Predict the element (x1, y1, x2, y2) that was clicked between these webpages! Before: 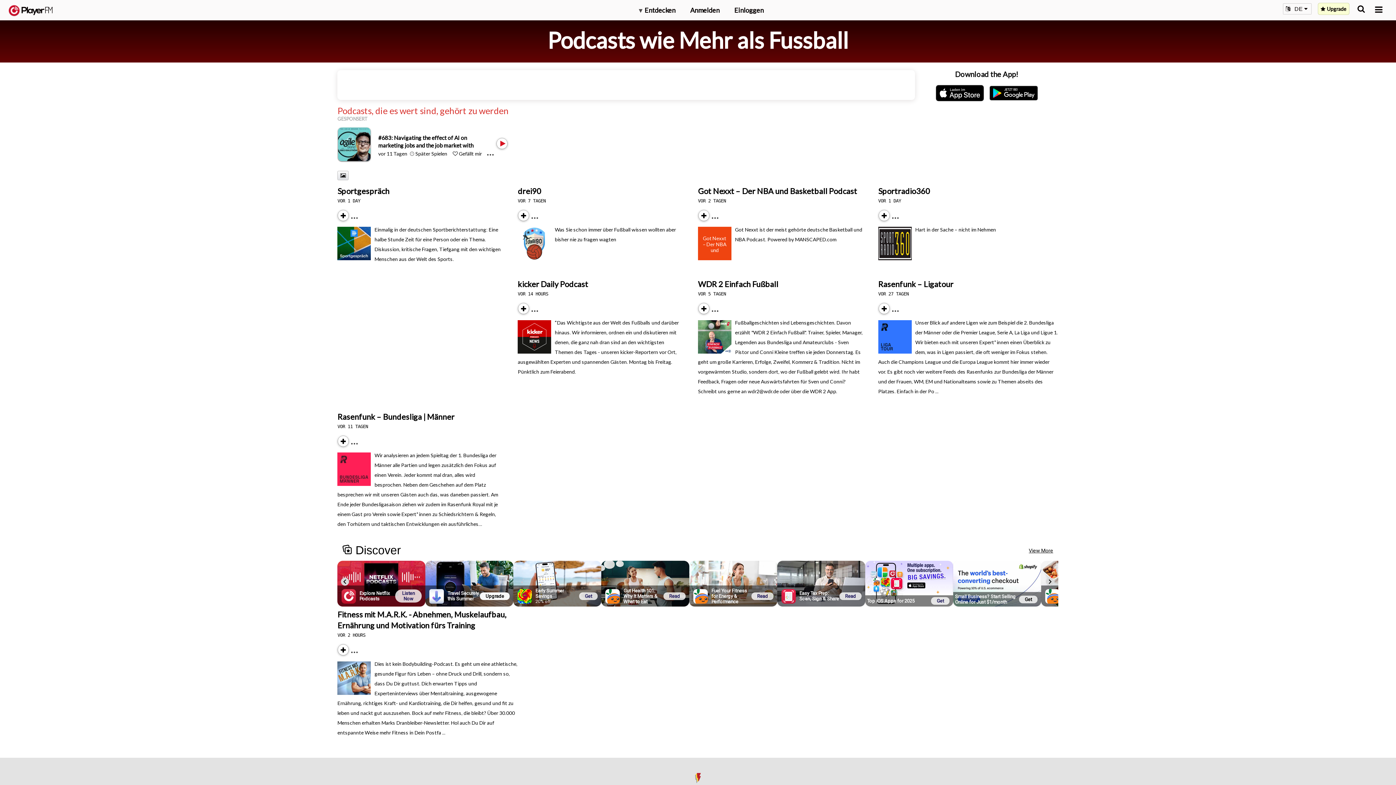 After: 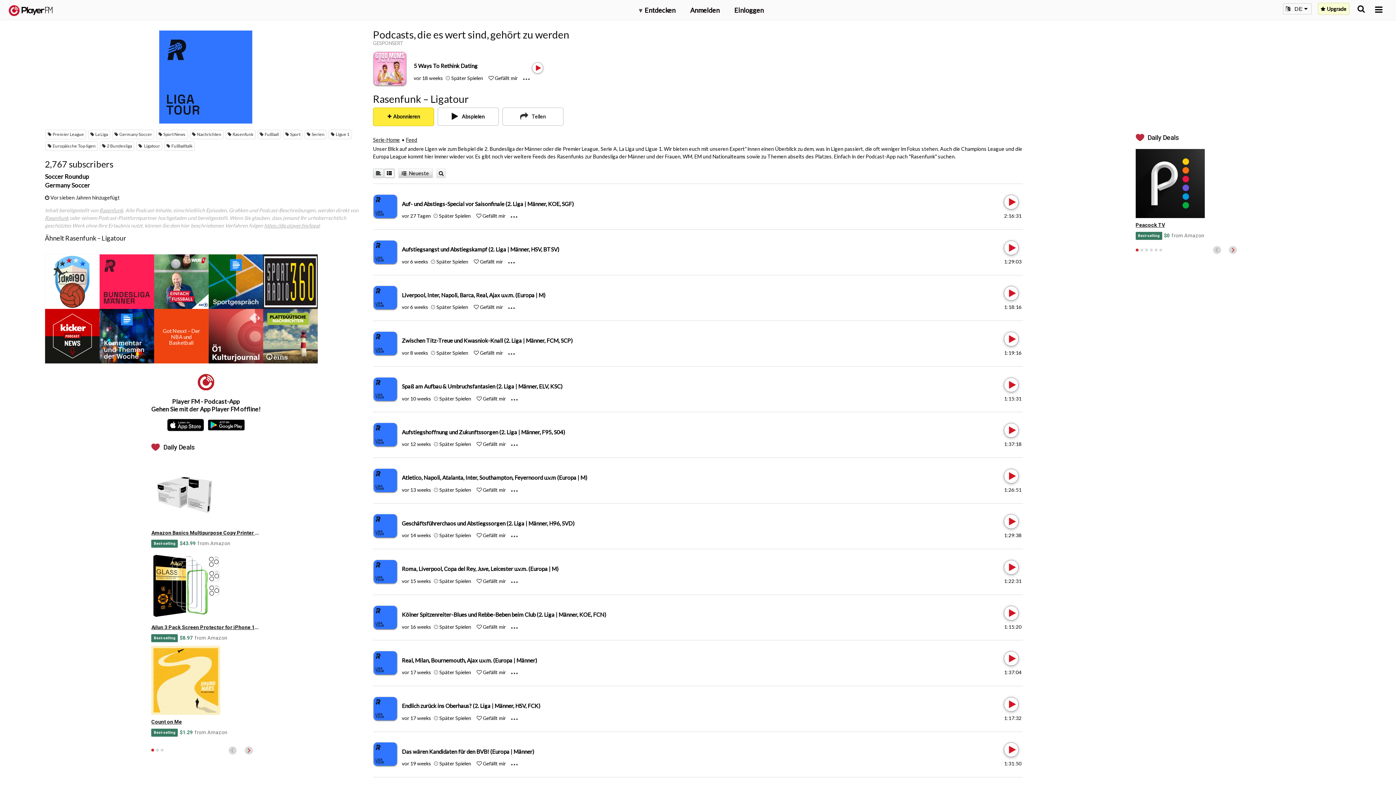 Action: label: Rasenfunk – Ligatour bbox: (878, 279, 953, 289)